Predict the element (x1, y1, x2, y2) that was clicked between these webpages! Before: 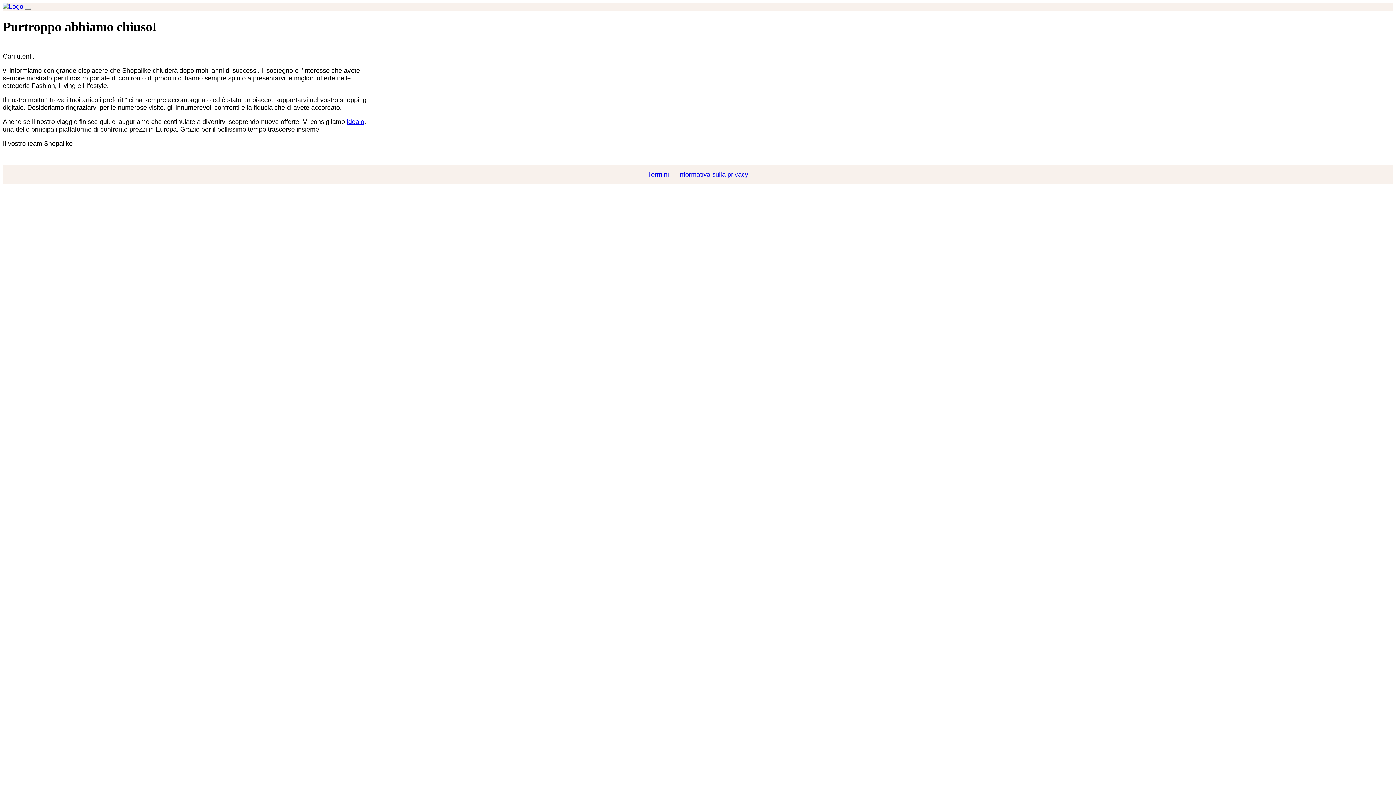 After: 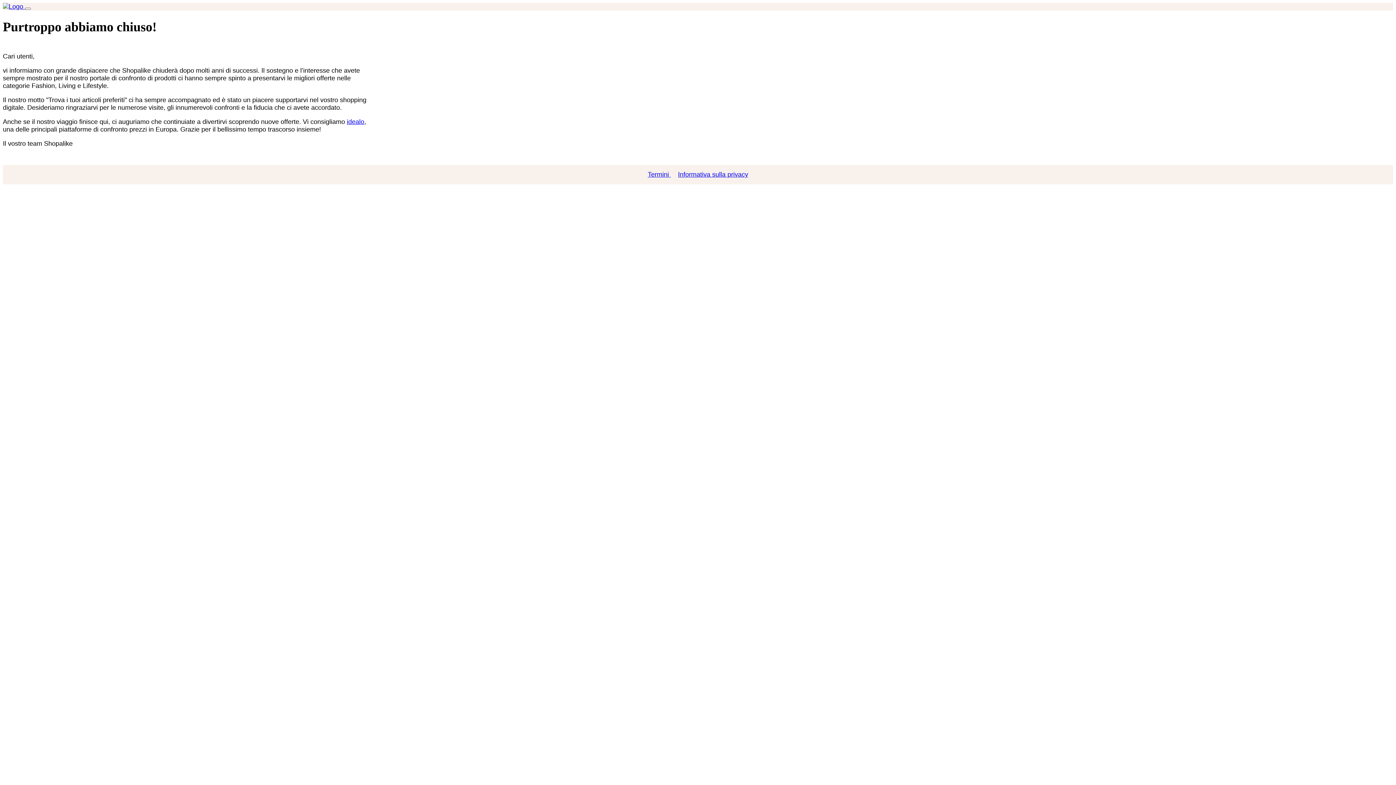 Action: bbox: (2, 2, 25, 10) label:  